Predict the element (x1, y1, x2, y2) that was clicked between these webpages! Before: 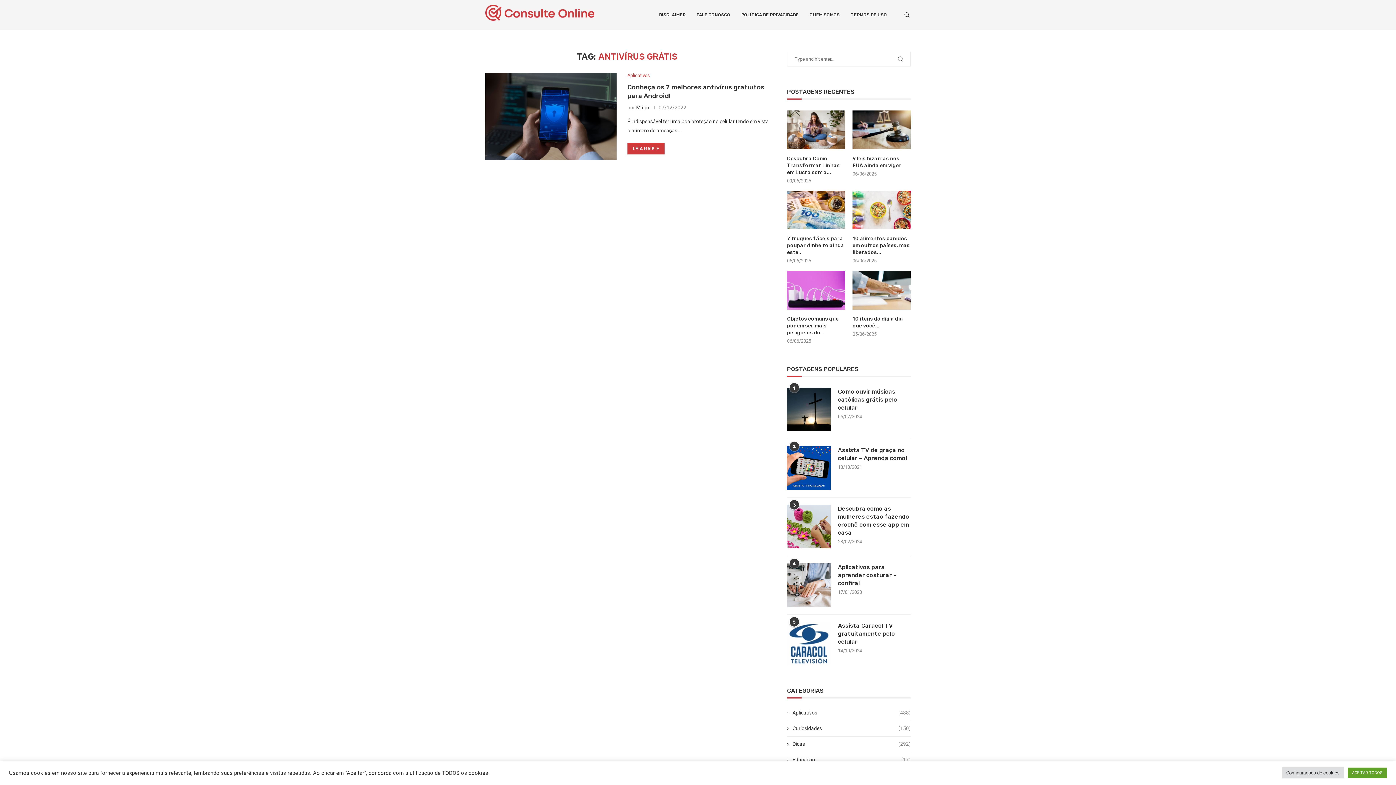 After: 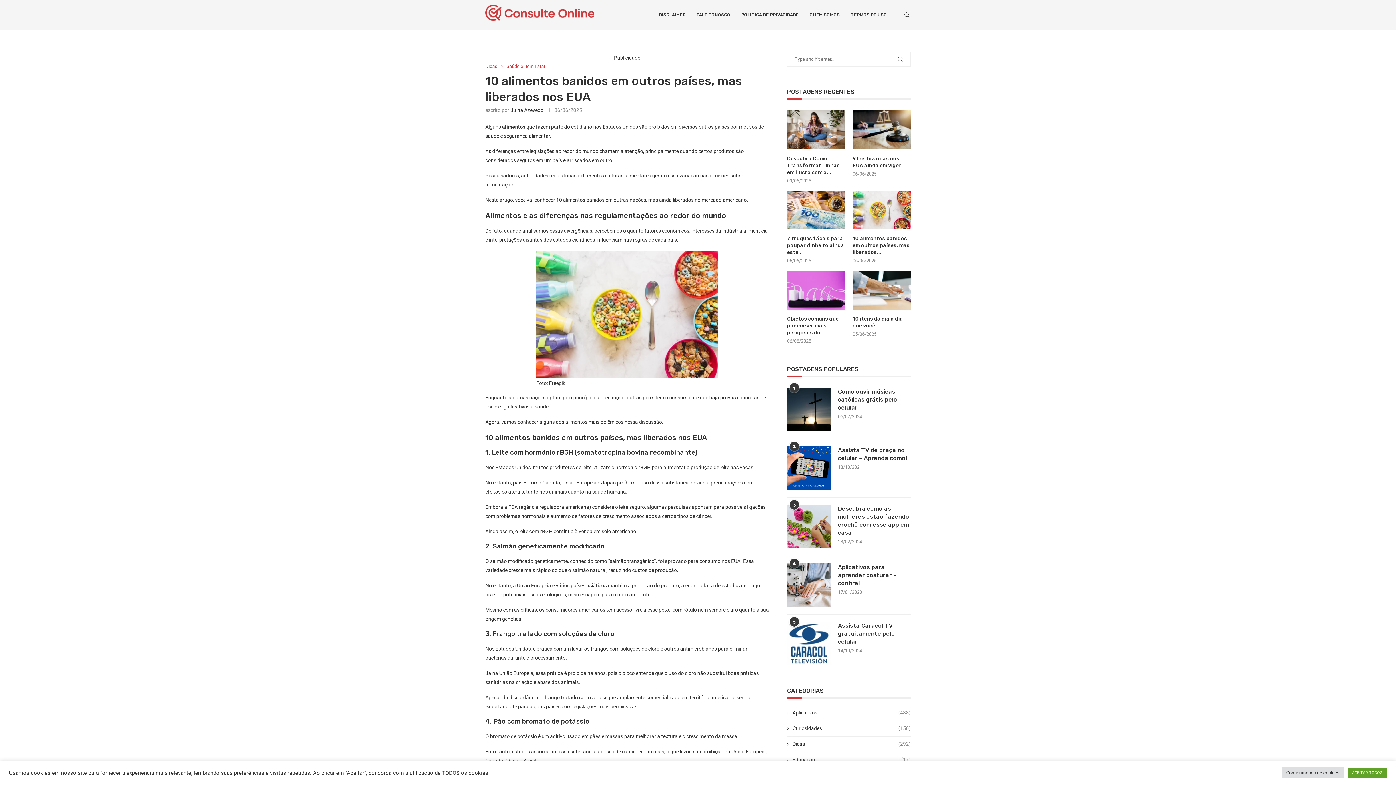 Action: bbox: (852, 190, 910, 229)